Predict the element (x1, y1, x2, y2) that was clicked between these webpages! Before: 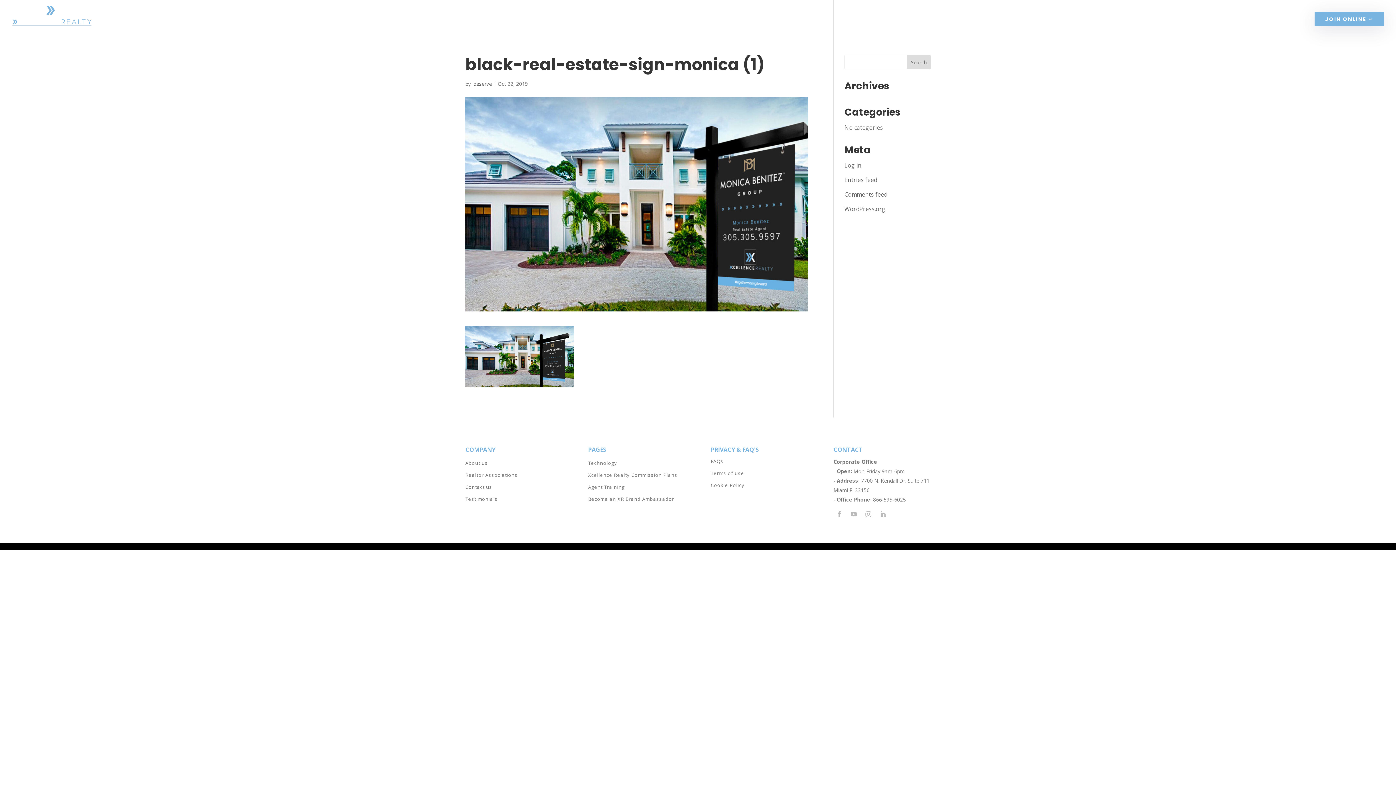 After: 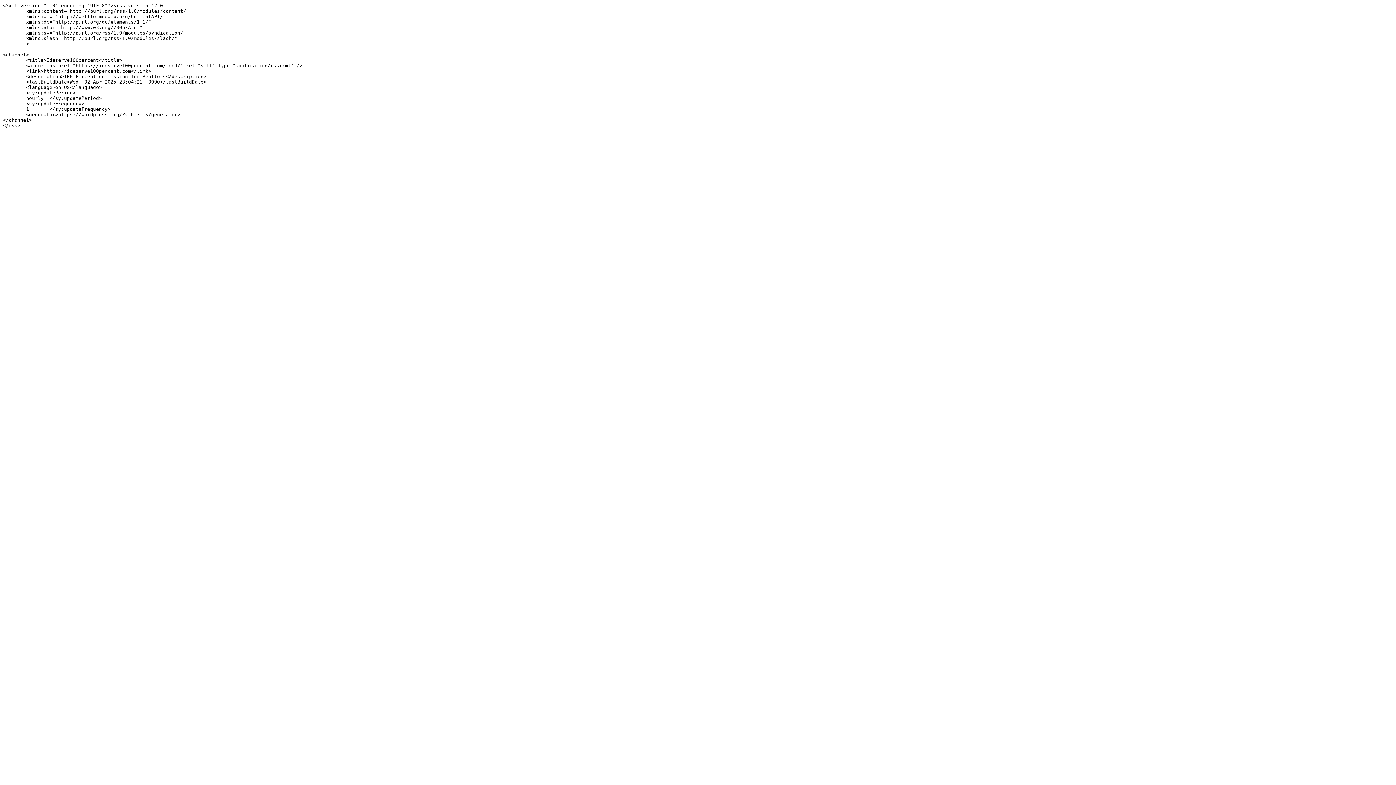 Action: bbox: (844, 176, 877, 184) label: Entries feed